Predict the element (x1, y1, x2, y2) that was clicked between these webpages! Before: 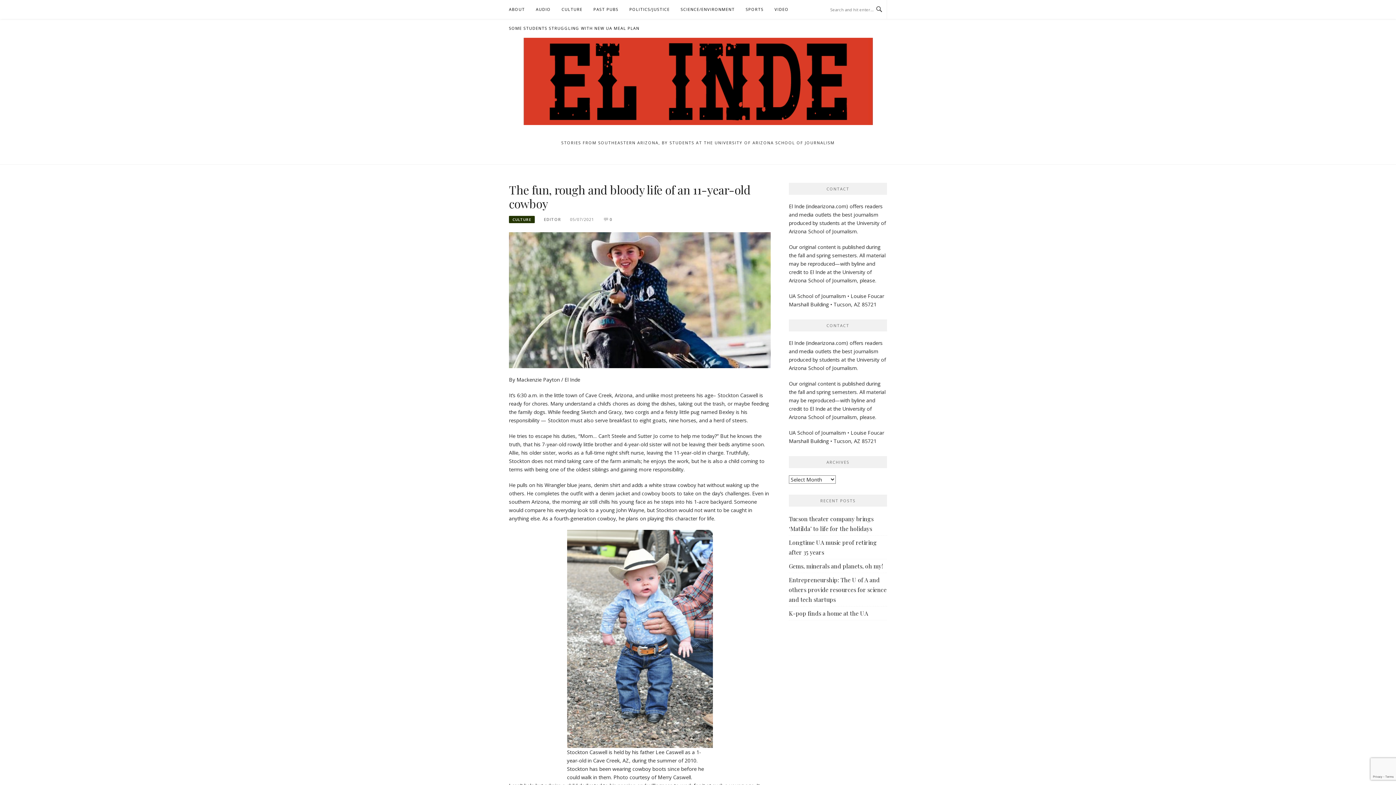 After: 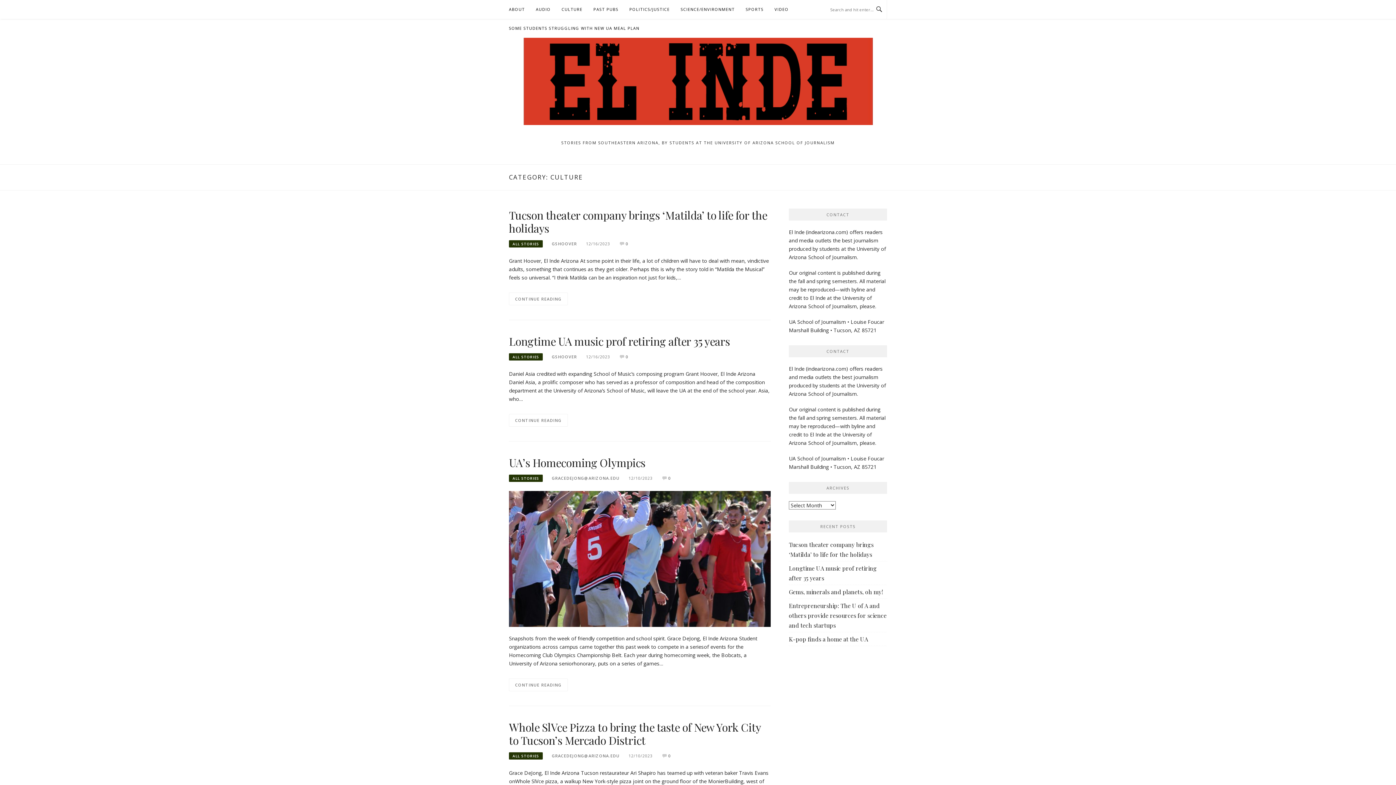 Action: label: CULTURE bbox: (509, 216, 534, 223)